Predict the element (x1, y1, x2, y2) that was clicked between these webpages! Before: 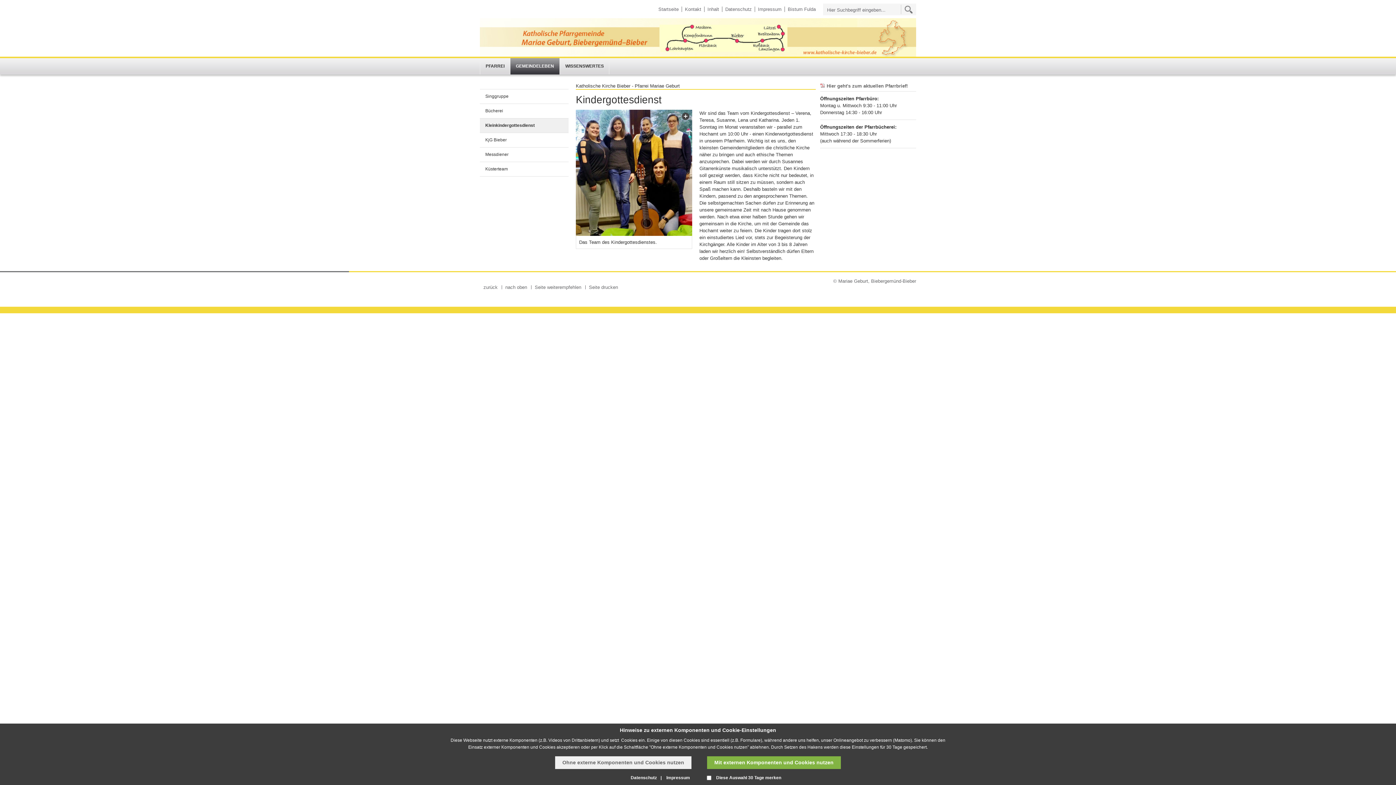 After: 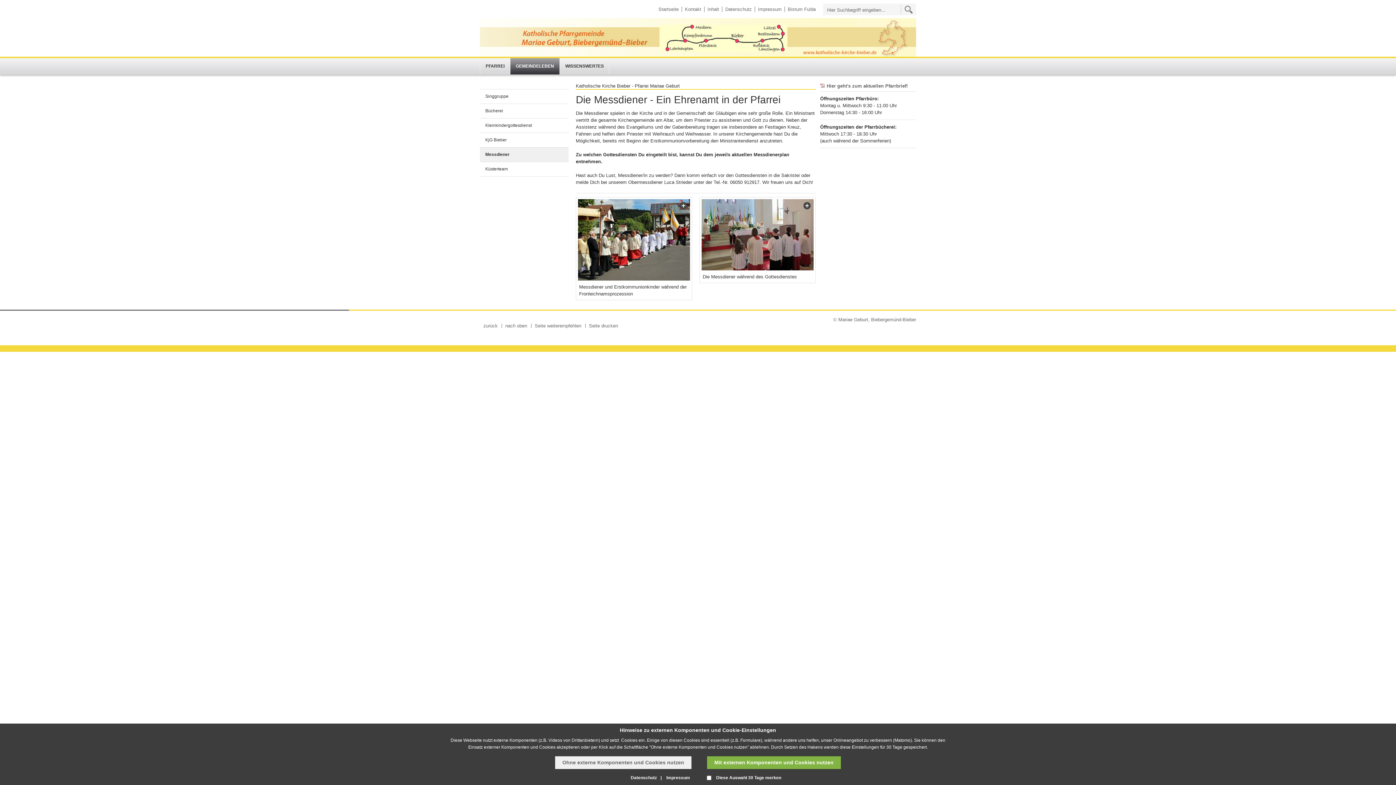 Action: bbox: (480, 147, 568, 162) label: Messdiener